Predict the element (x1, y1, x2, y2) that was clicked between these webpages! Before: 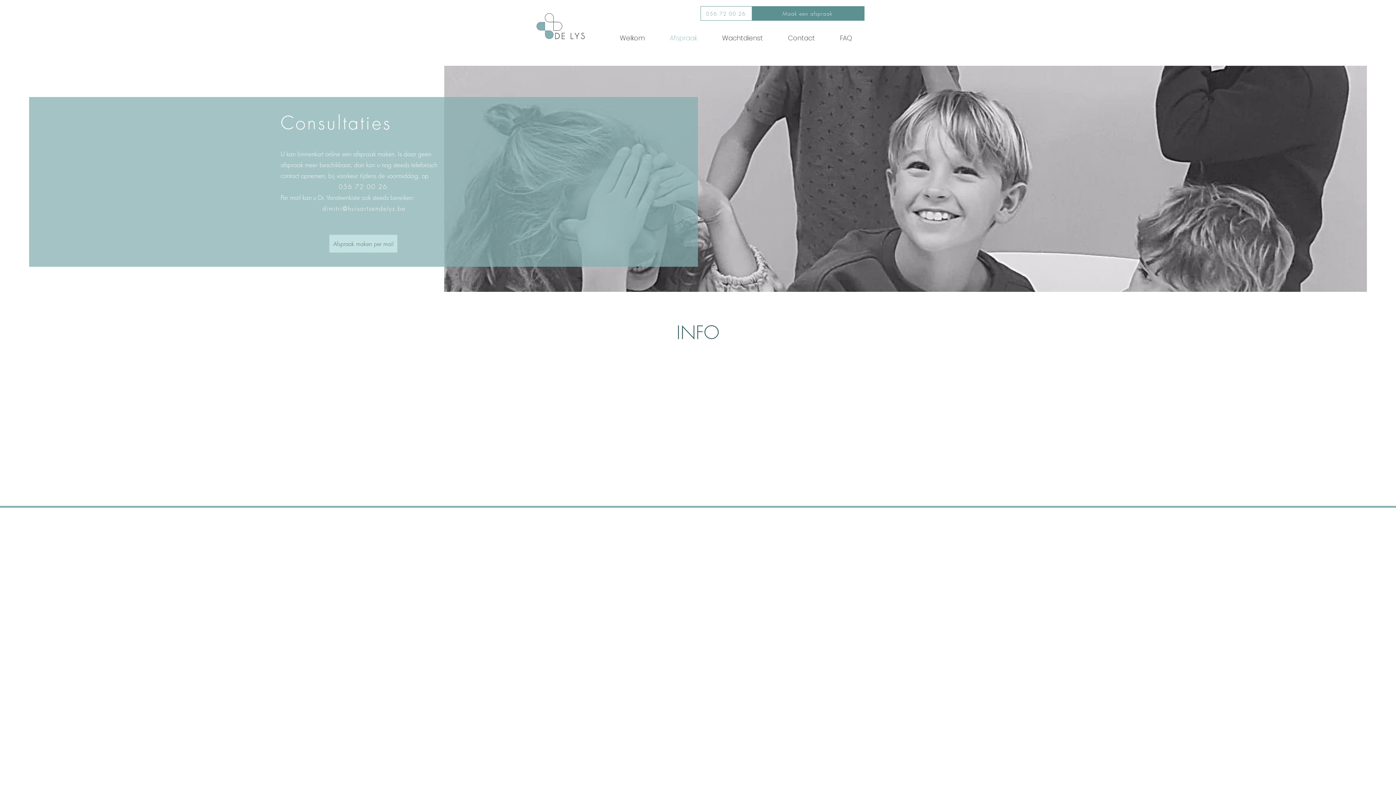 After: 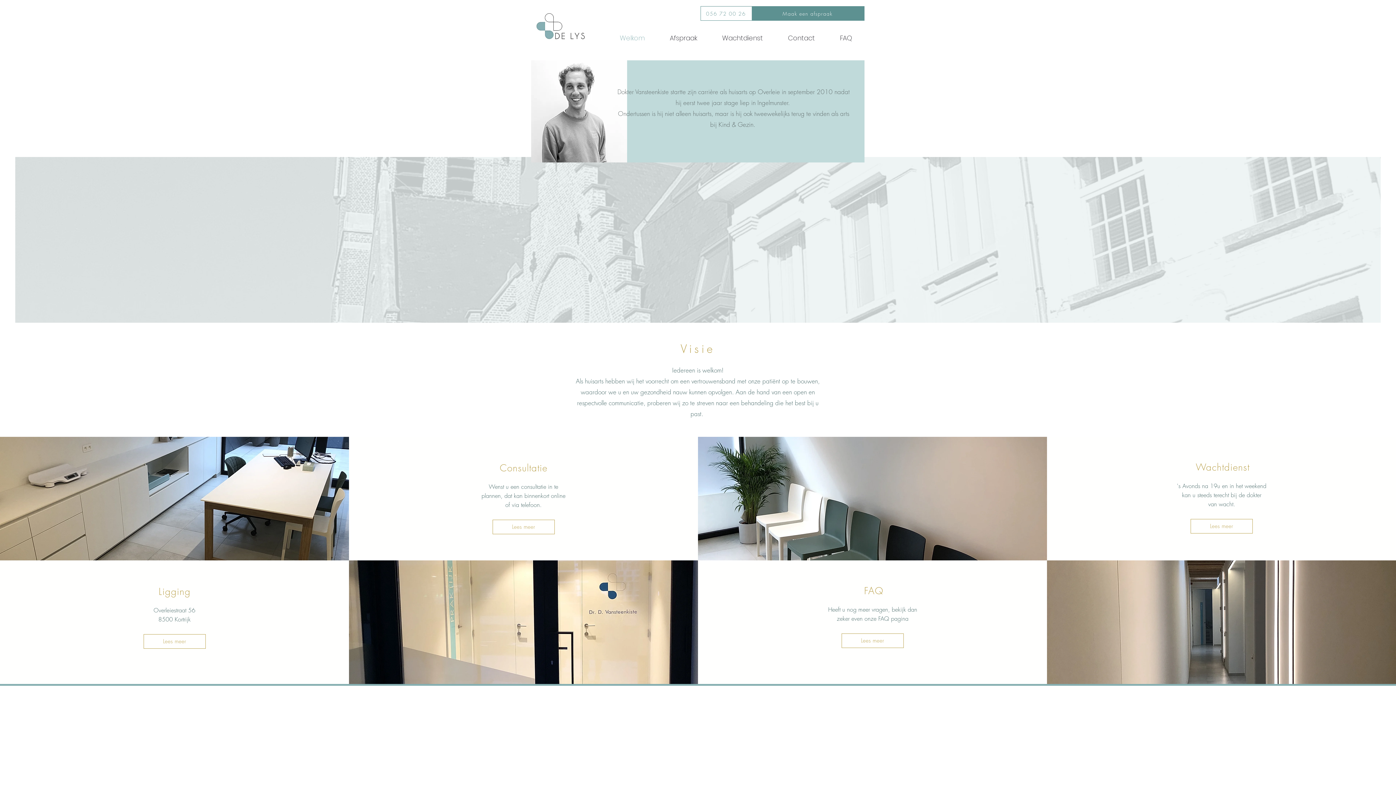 Action: label: Welkom bbox: (607, 29, 657, 47)